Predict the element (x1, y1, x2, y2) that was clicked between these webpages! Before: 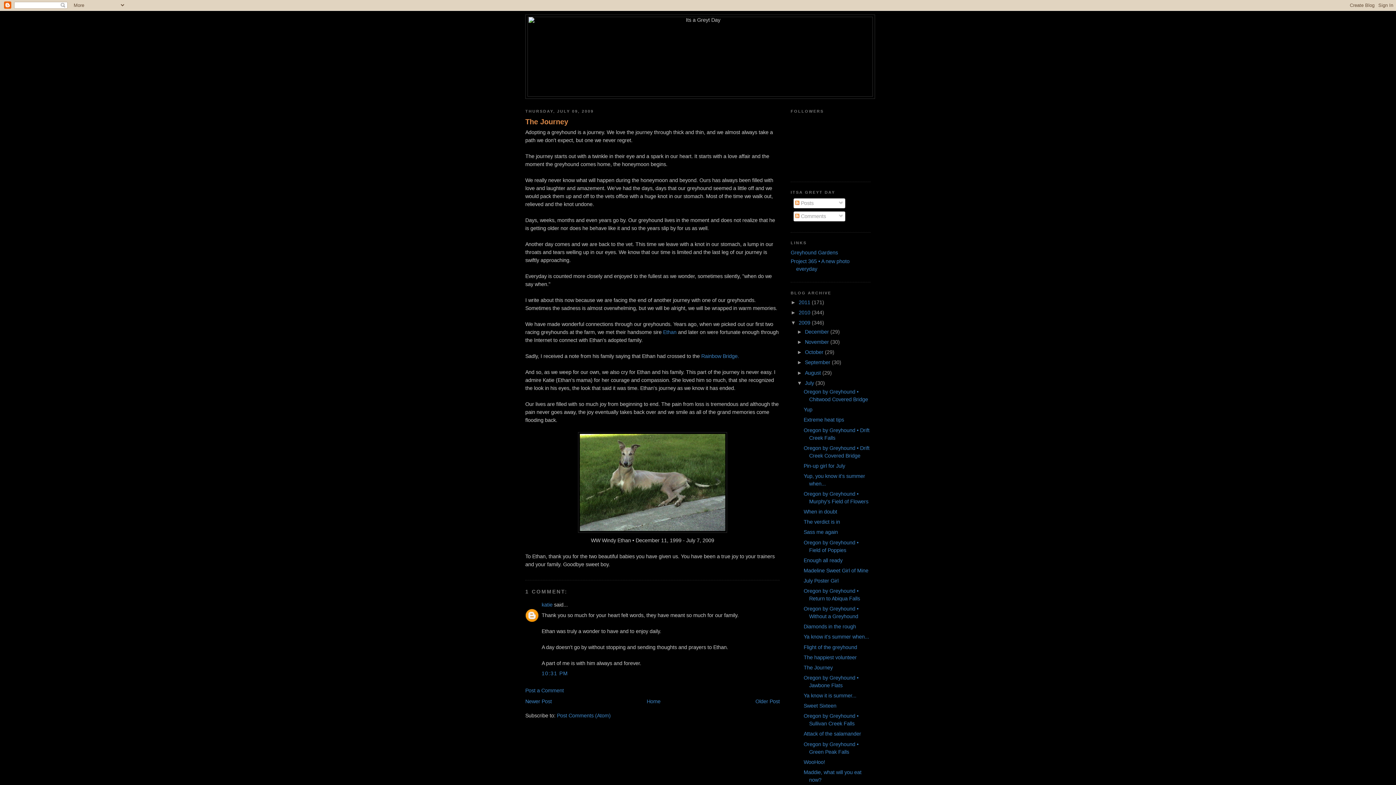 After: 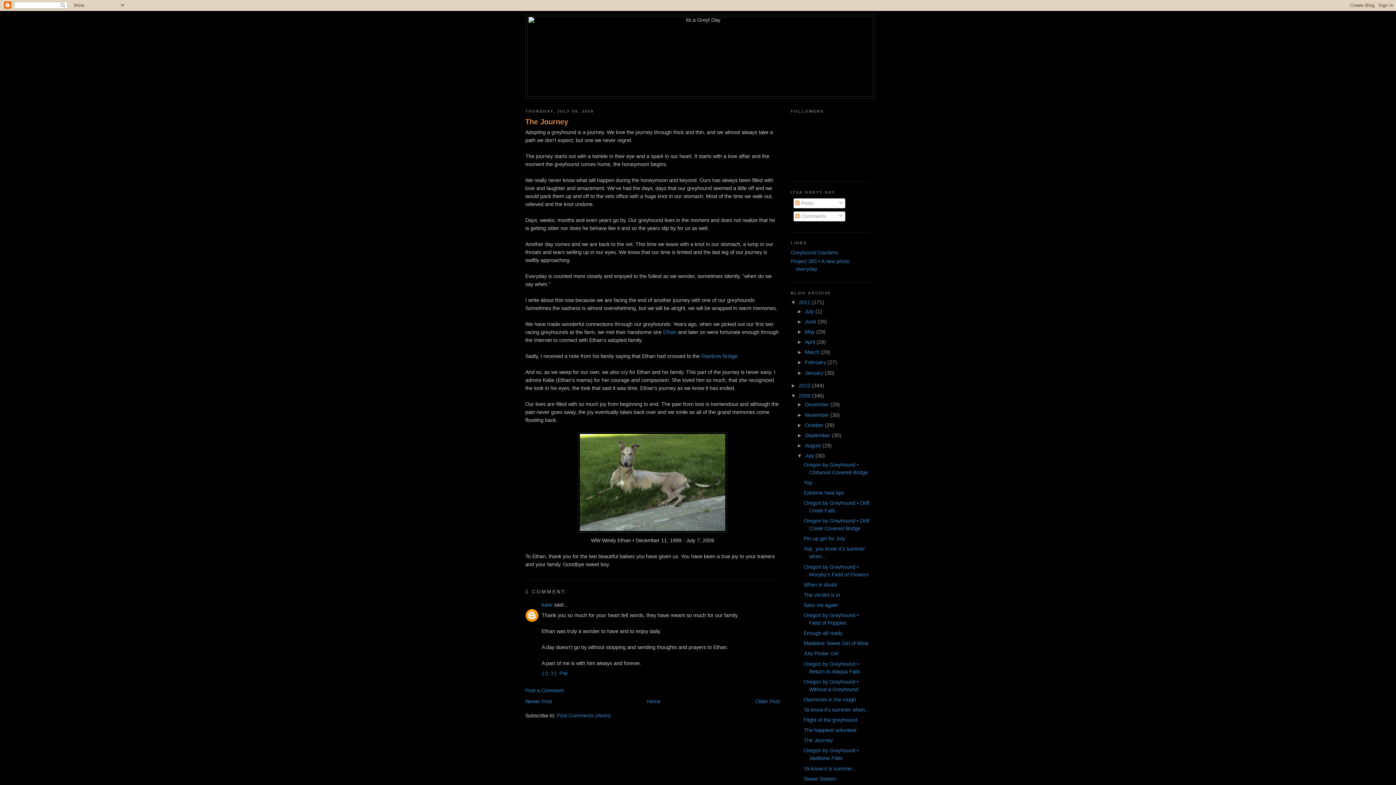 Action: label: ►   bbox: (790, 299, 798, 305)